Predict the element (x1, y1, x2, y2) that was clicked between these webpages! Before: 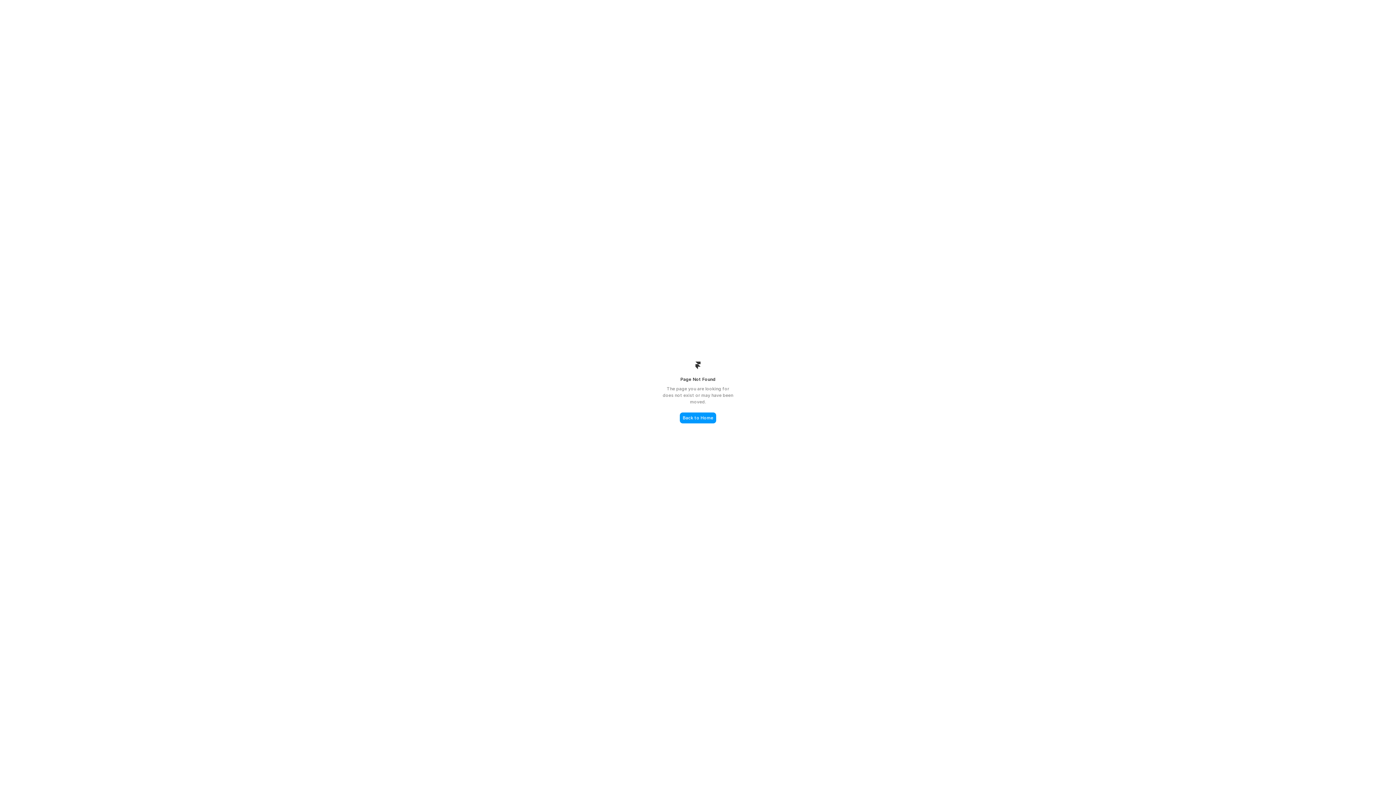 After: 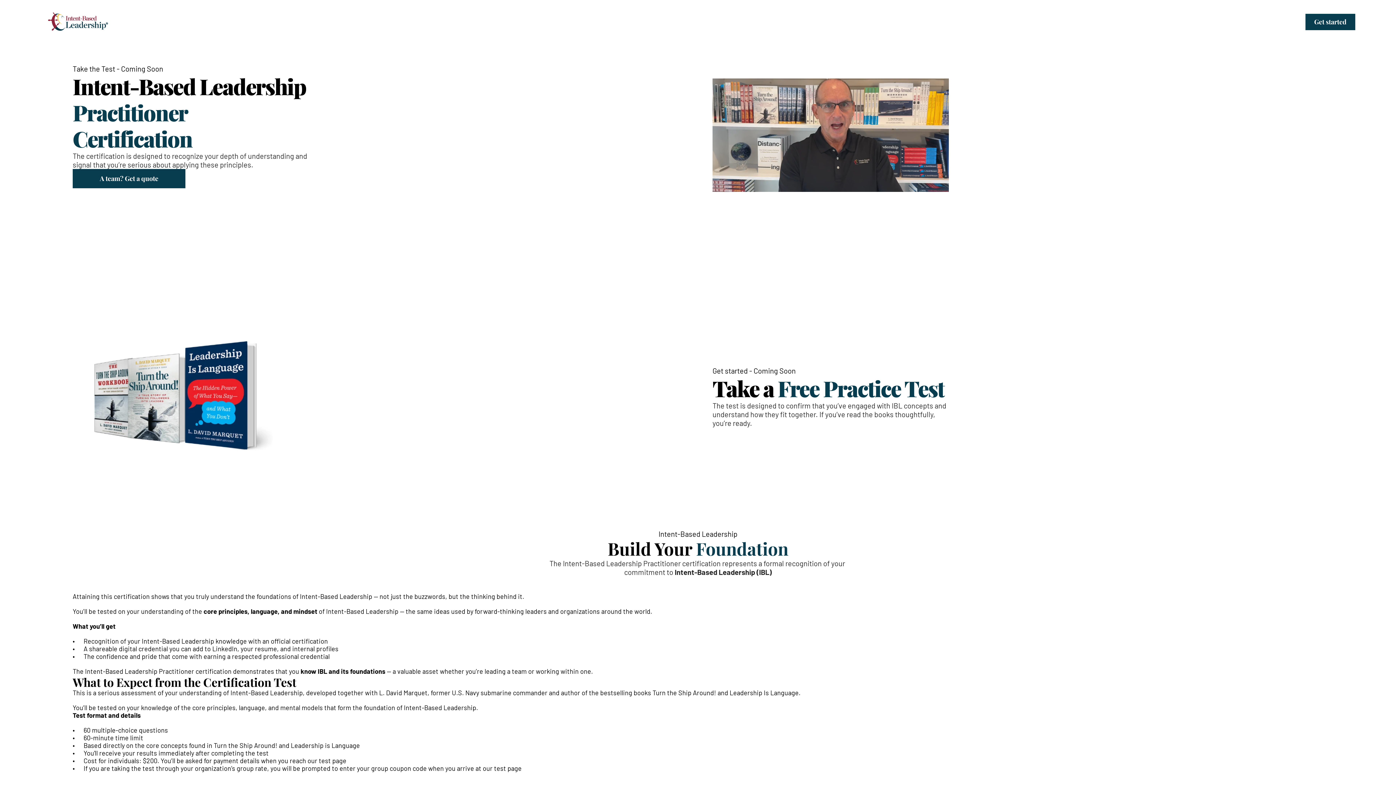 Action: label: Back to Home bbox: (680, 412, 716, 423)